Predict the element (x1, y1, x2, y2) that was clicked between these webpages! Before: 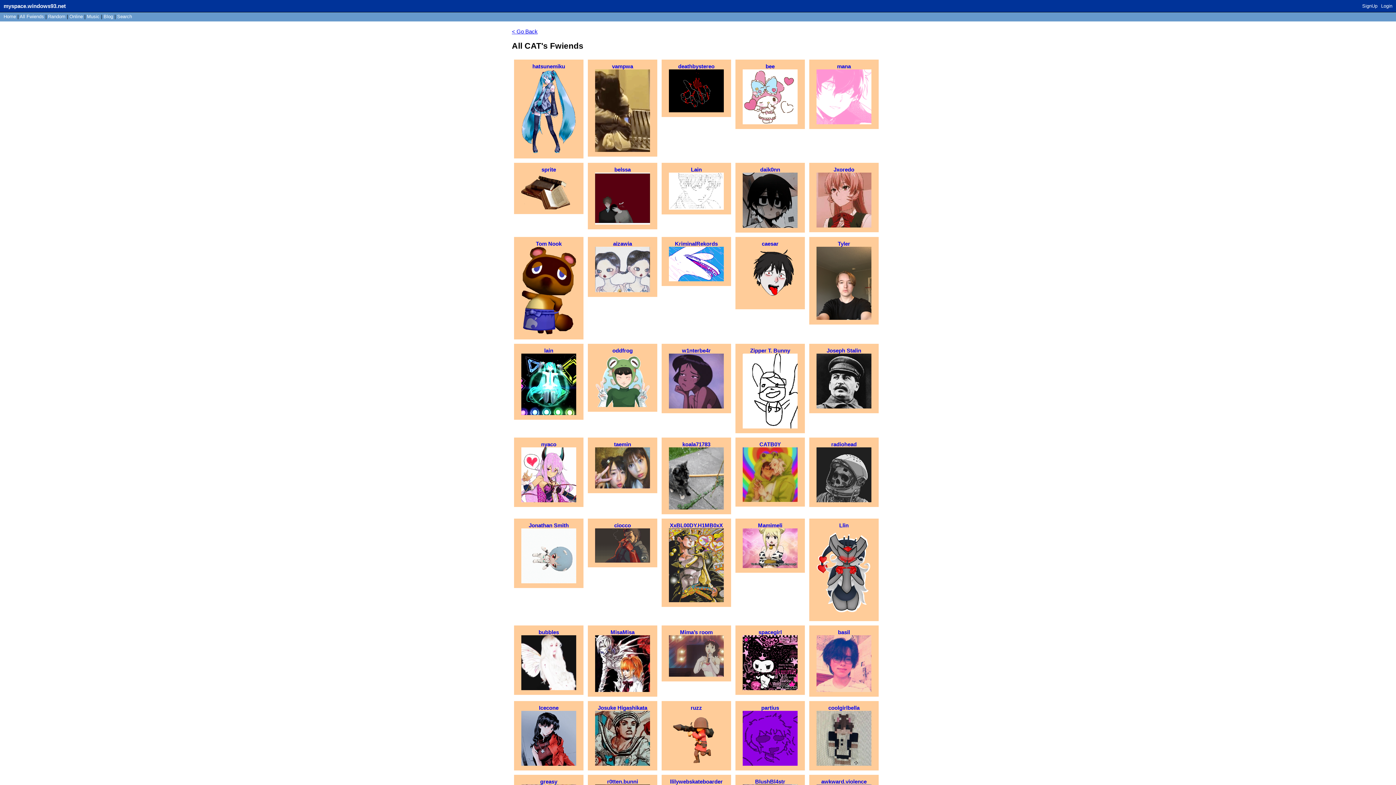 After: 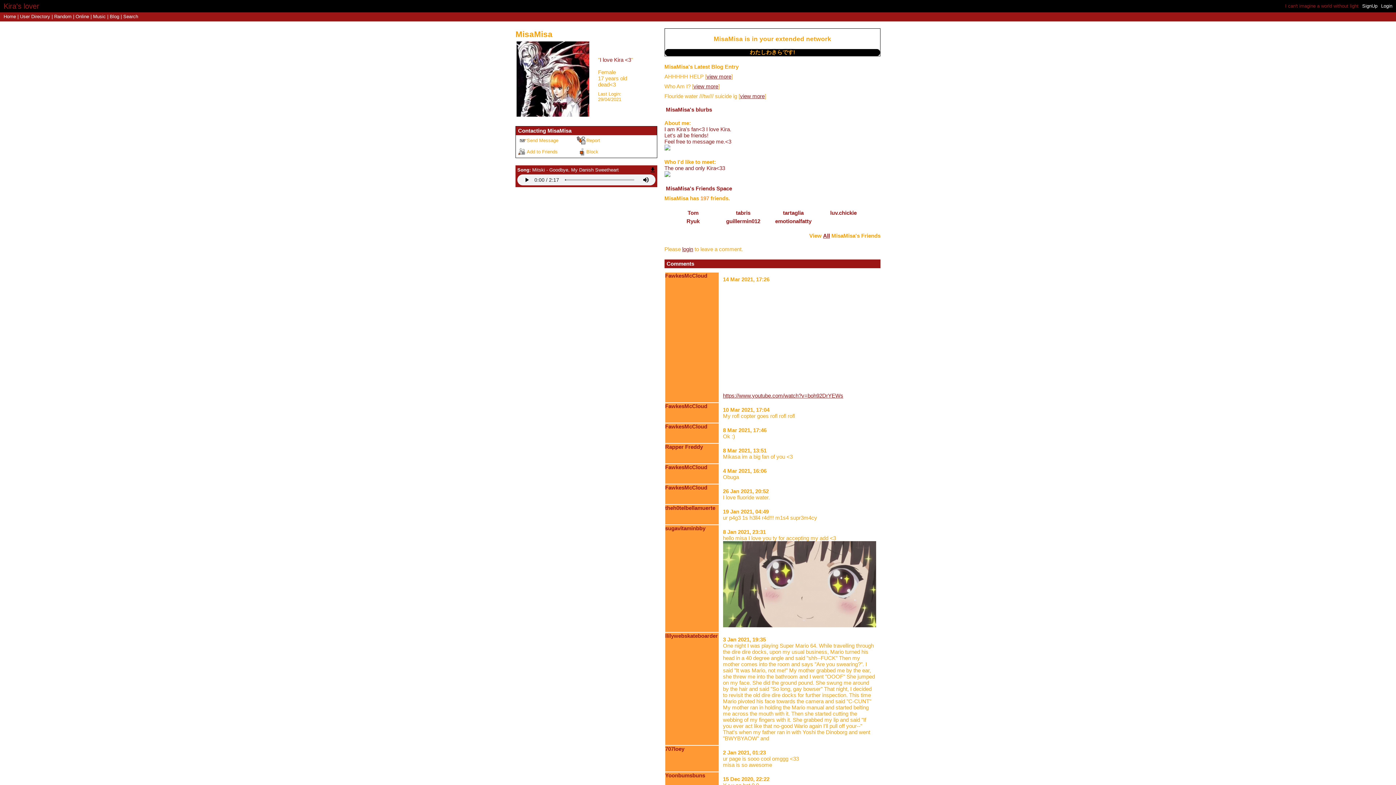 Action: label: MisaMisa bbox: (591, 629, 653, 693)